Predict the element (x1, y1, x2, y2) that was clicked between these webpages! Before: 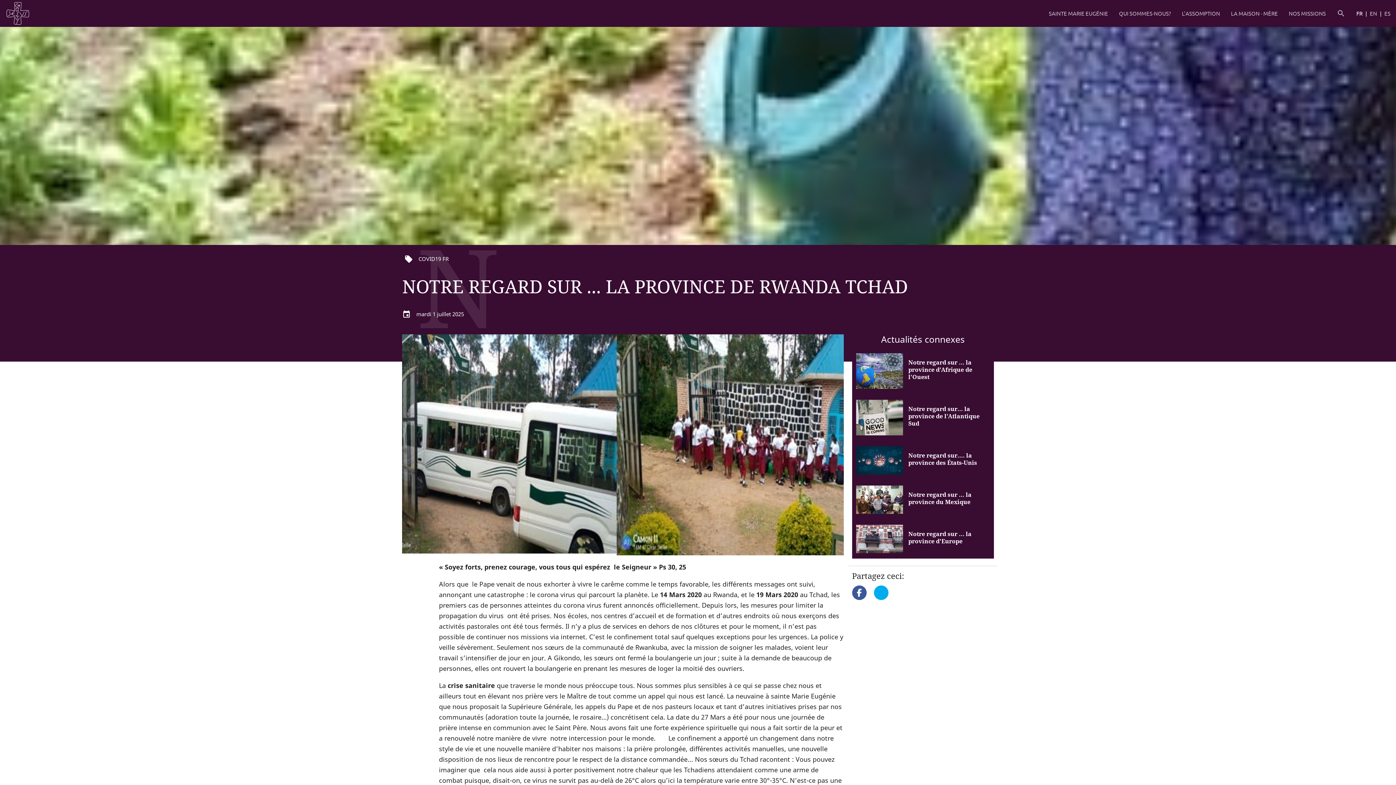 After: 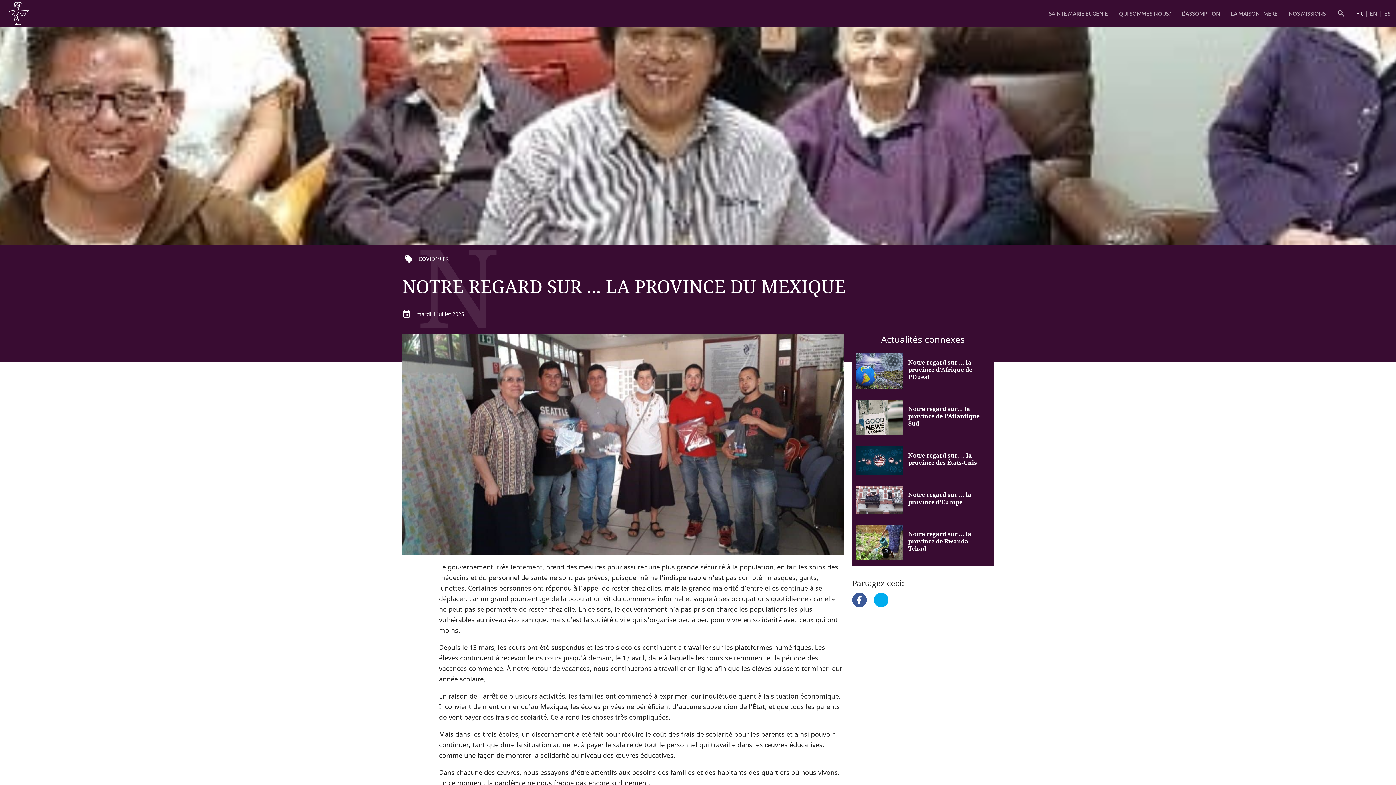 Action: bbox: (856, 485, 903, 514)